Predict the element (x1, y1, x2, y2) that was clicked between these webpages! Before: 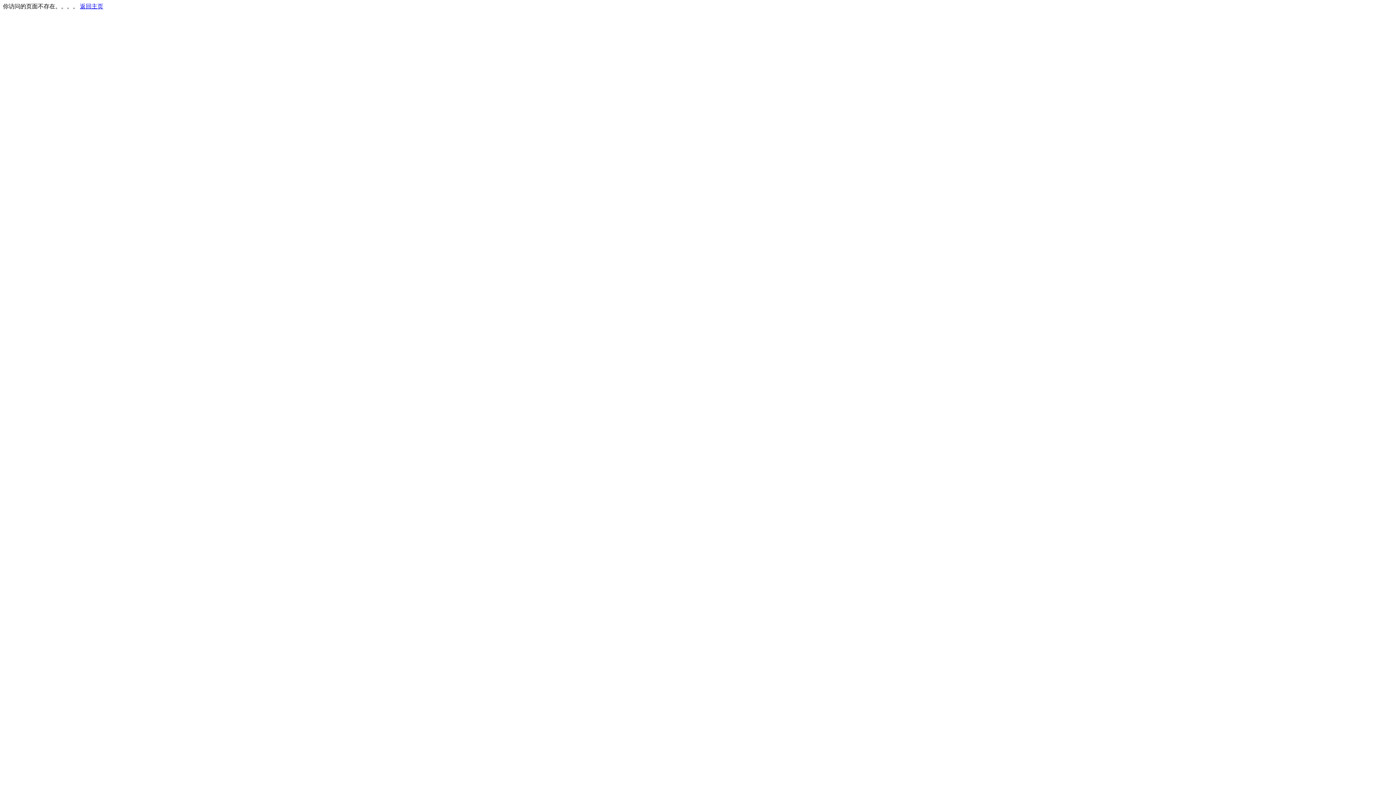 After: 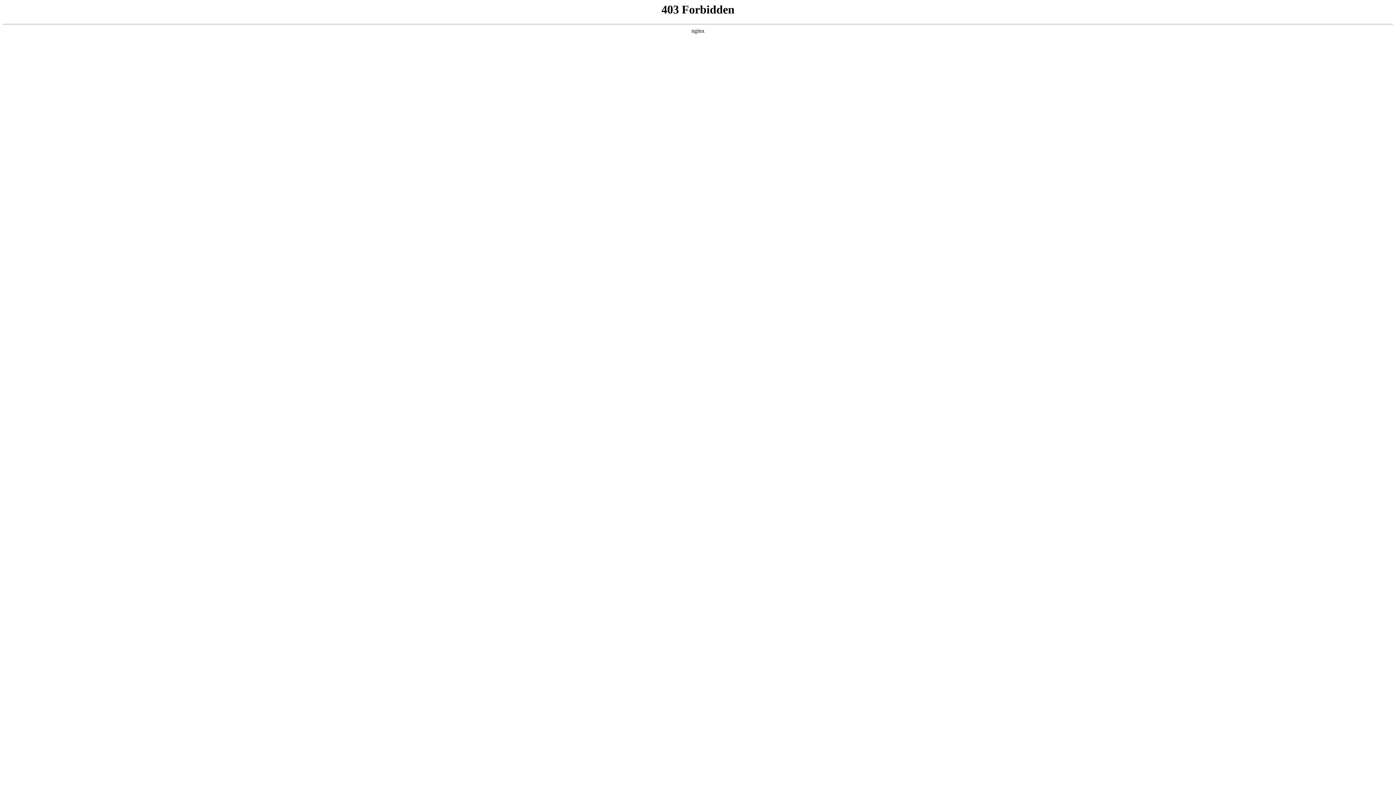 Action: label: 返回主页 bbox: (80, 3, 103, 9)